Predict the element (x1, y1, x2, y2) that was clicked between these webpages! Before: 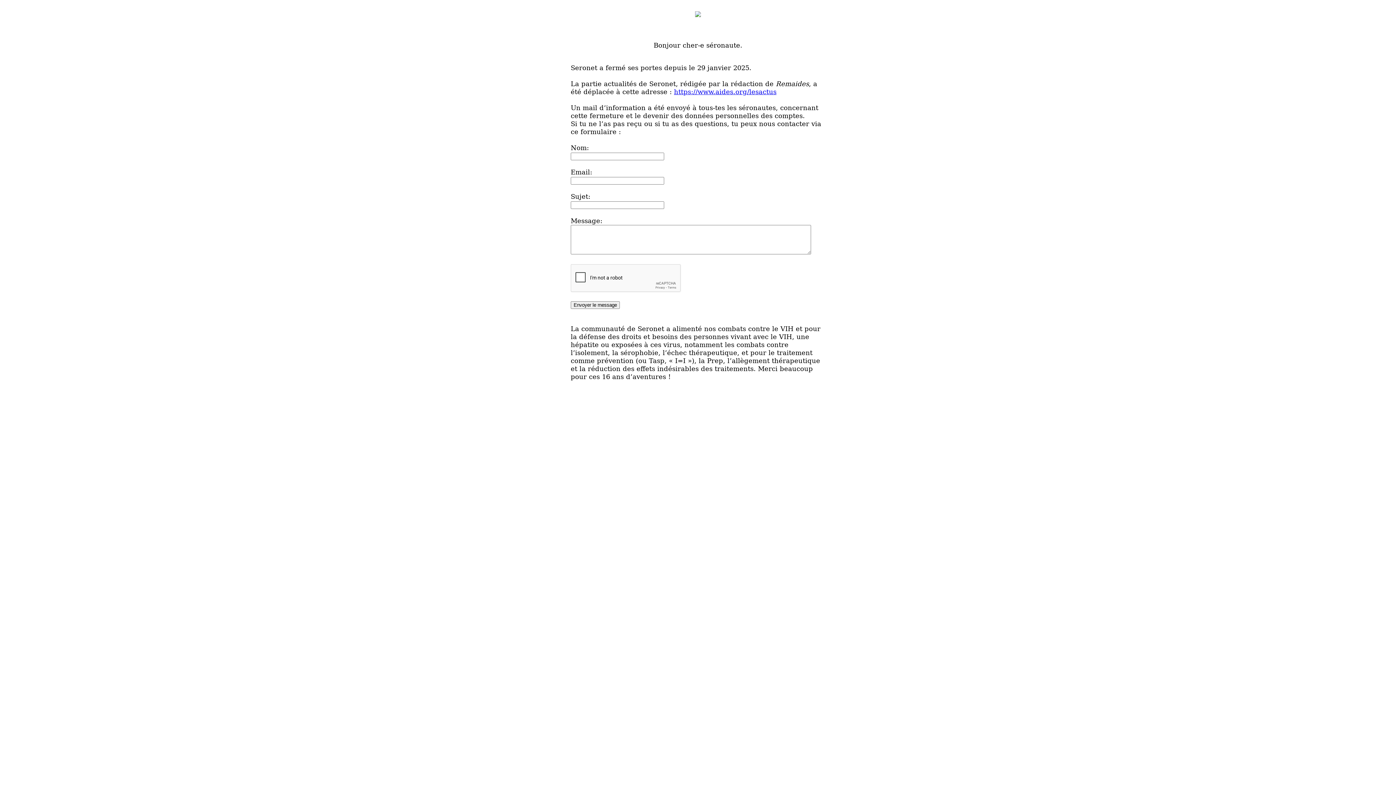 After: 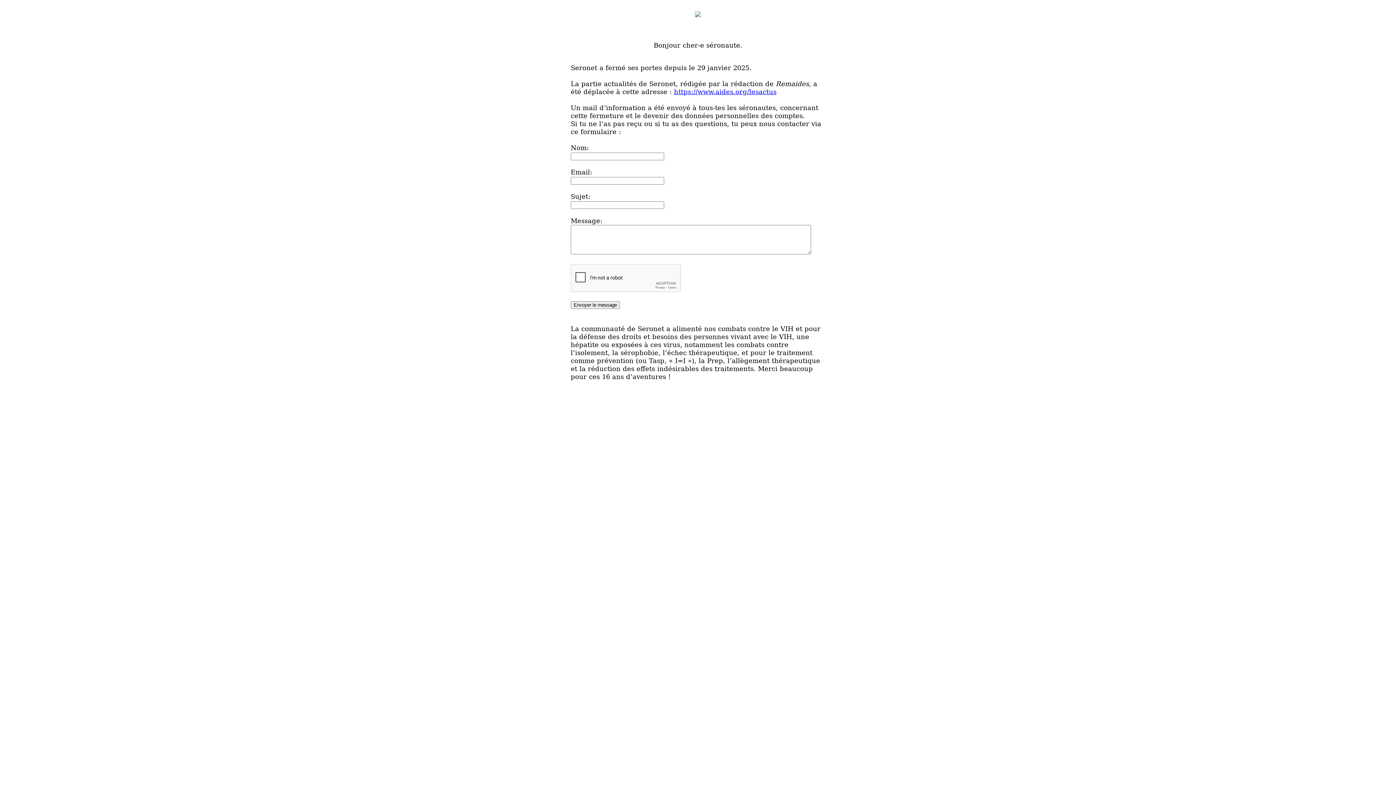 Action: label: https://www.aides.org/lesactus bbox: (674, 88, 776, 95)